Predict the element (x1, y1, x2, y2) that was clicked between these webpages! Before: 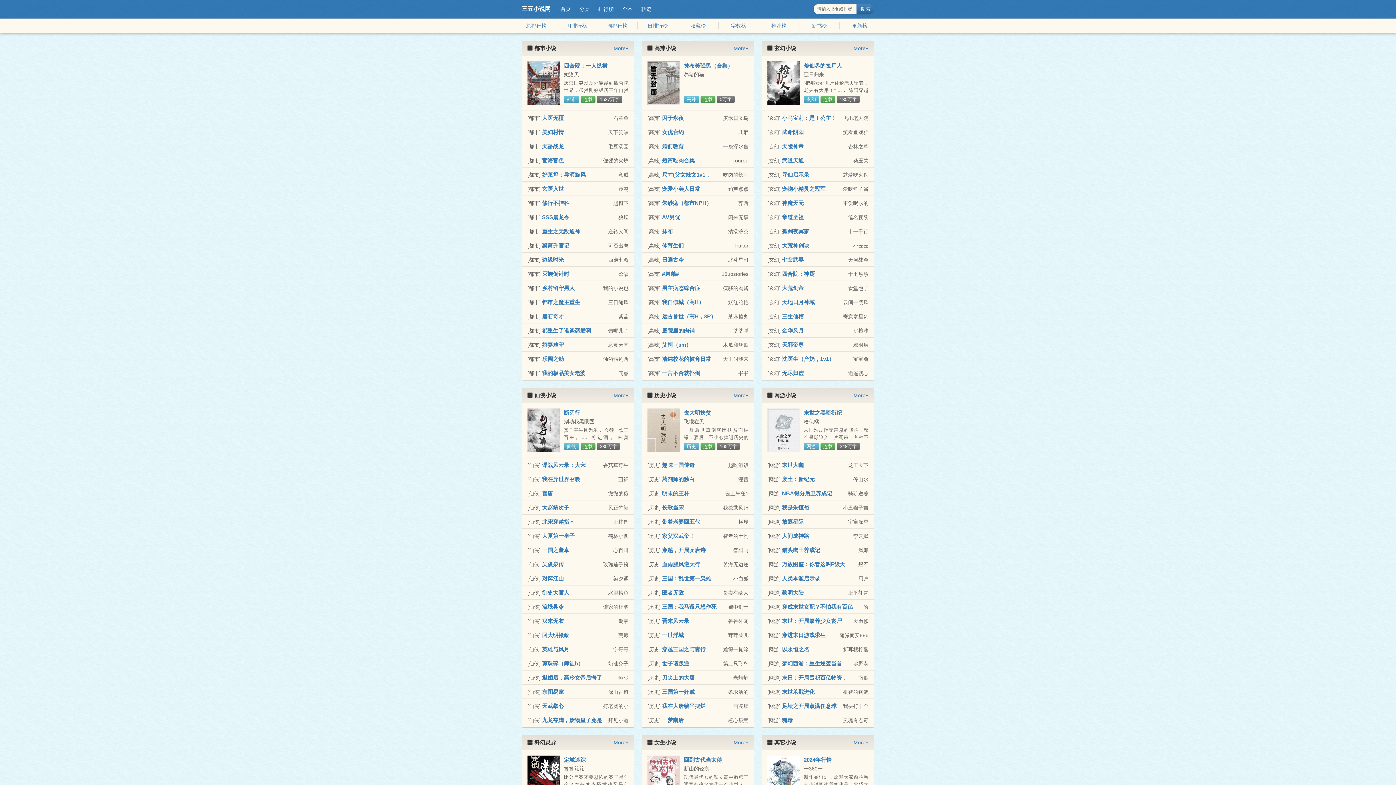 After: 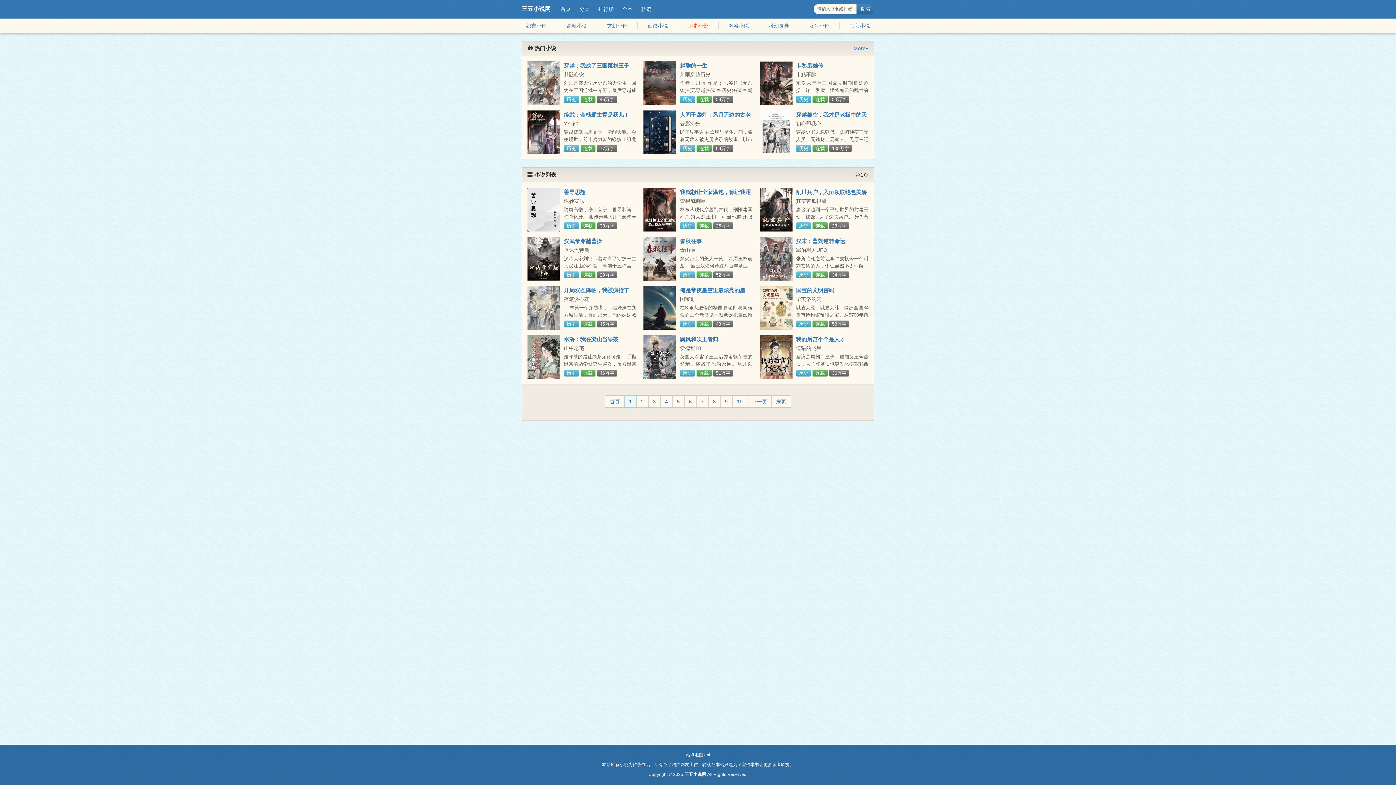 Action: bbox: (733, 392, 748, 399) label: More+